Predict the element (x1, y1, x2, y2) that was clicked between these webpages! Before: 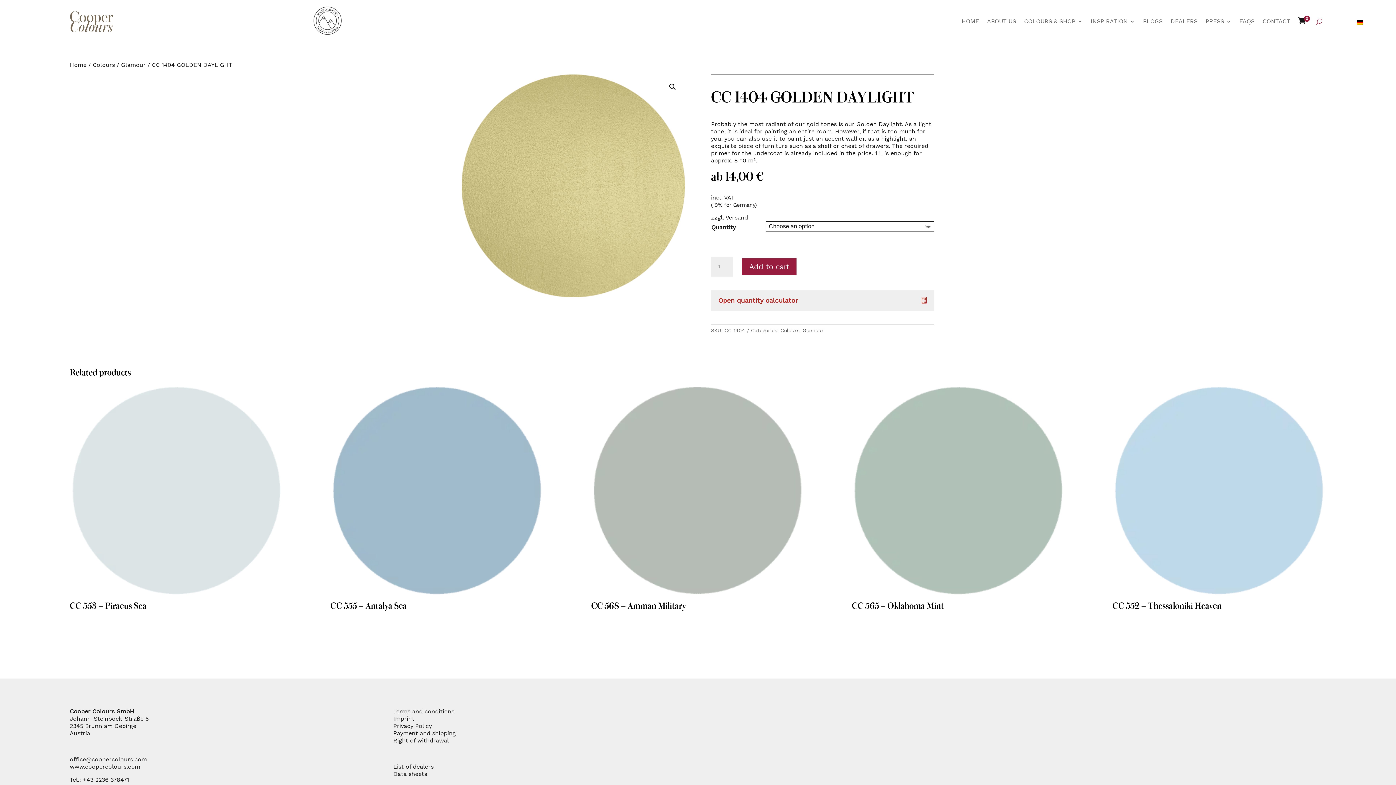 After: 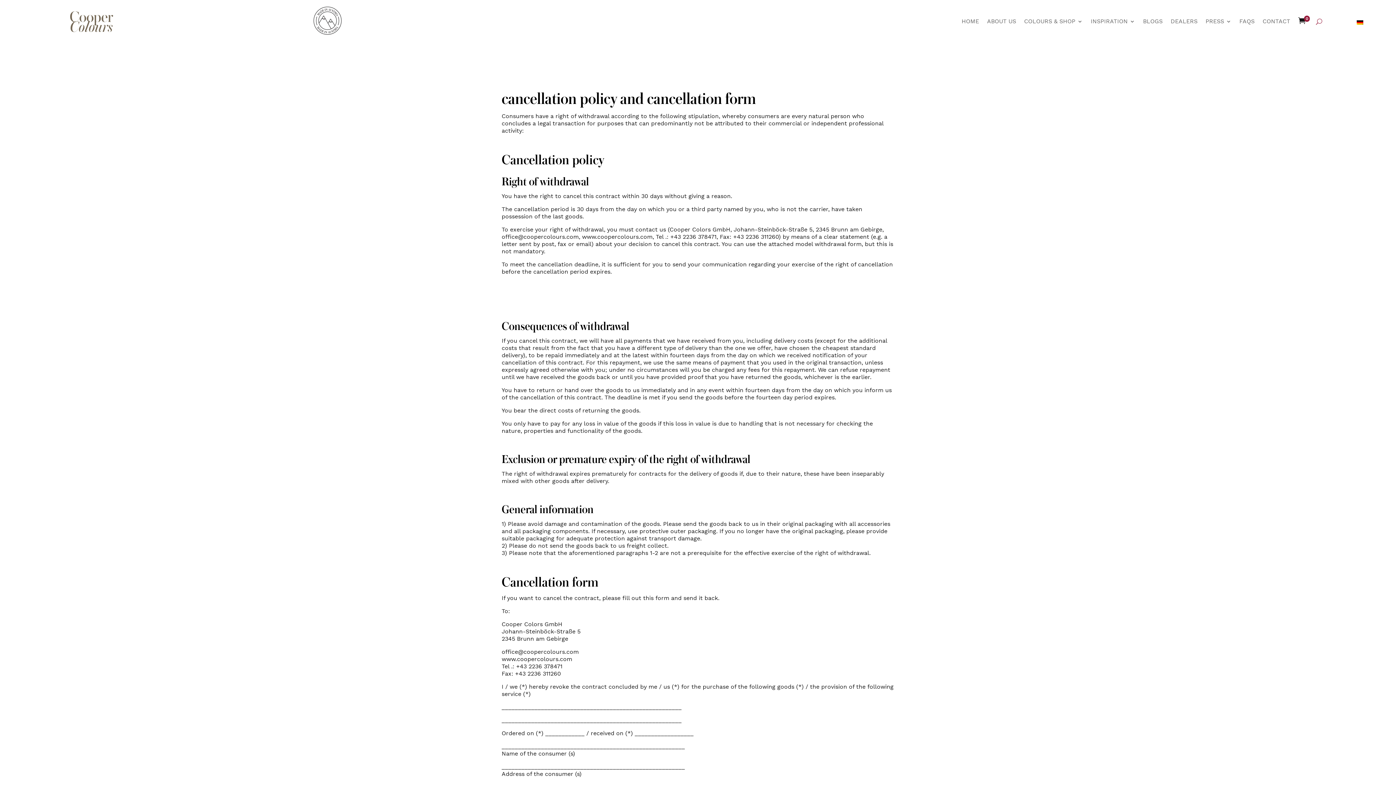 Action: label: Right of withdrawal bbox: (393, 737, 449, 744)